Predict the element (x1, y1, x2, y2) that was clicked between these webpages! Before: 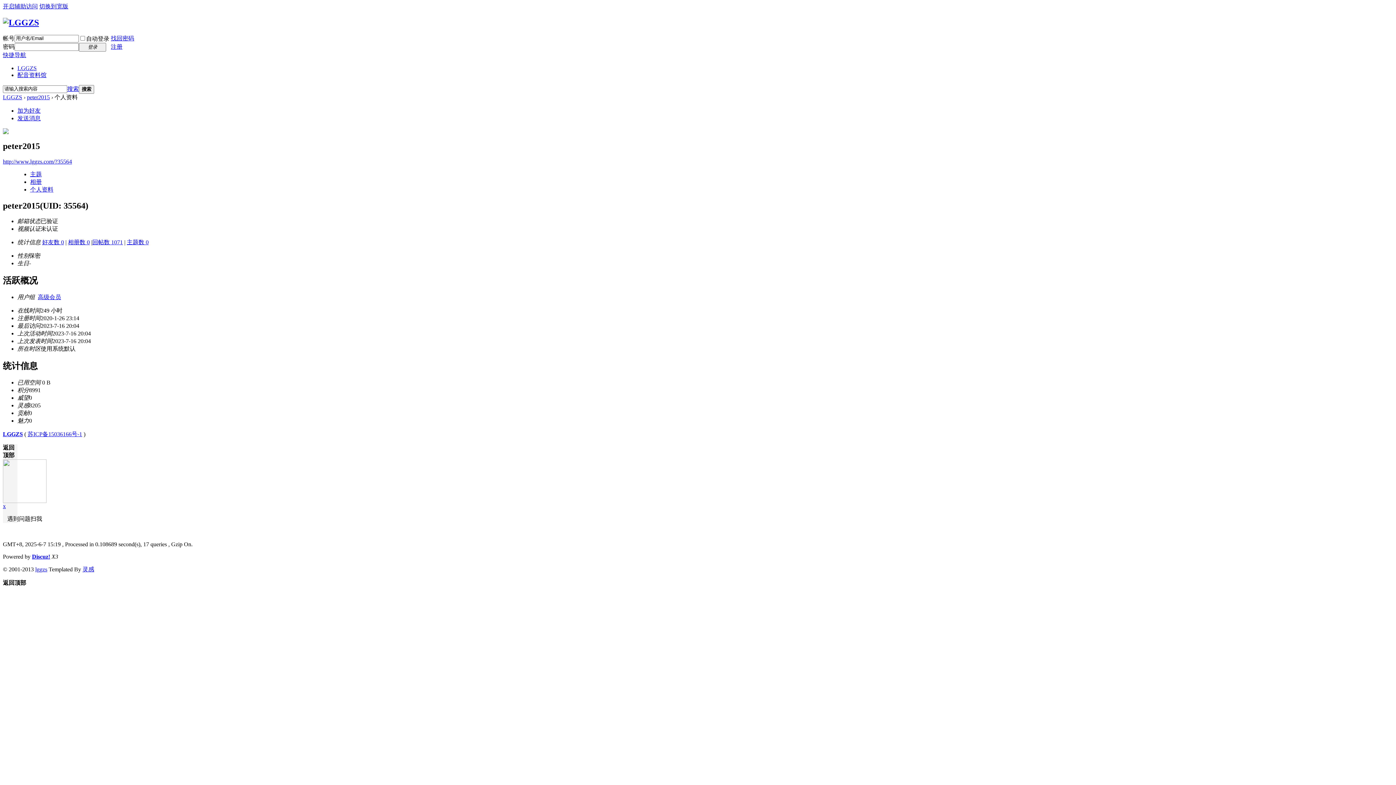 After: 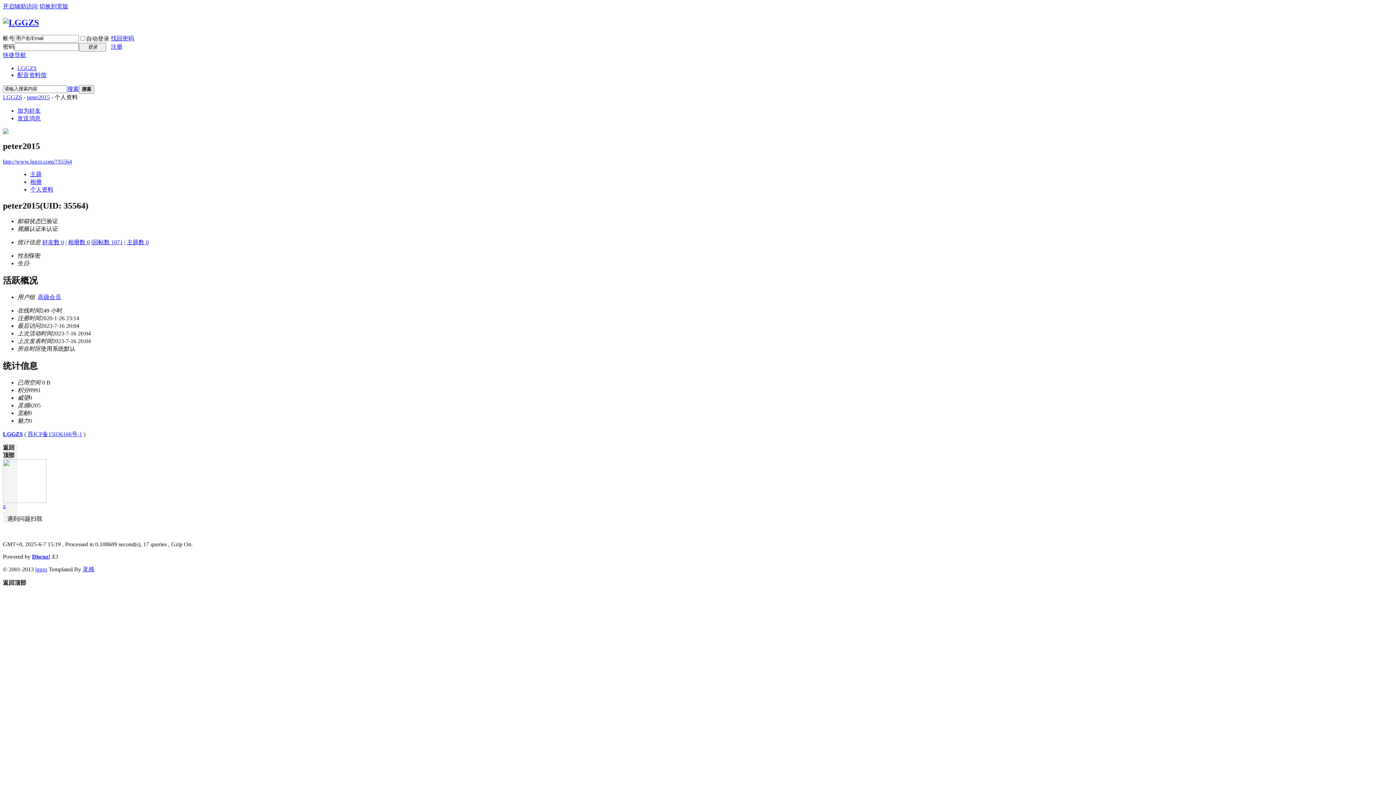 Action: label: 高级会员 bbox: (37, 294, 61, 300)